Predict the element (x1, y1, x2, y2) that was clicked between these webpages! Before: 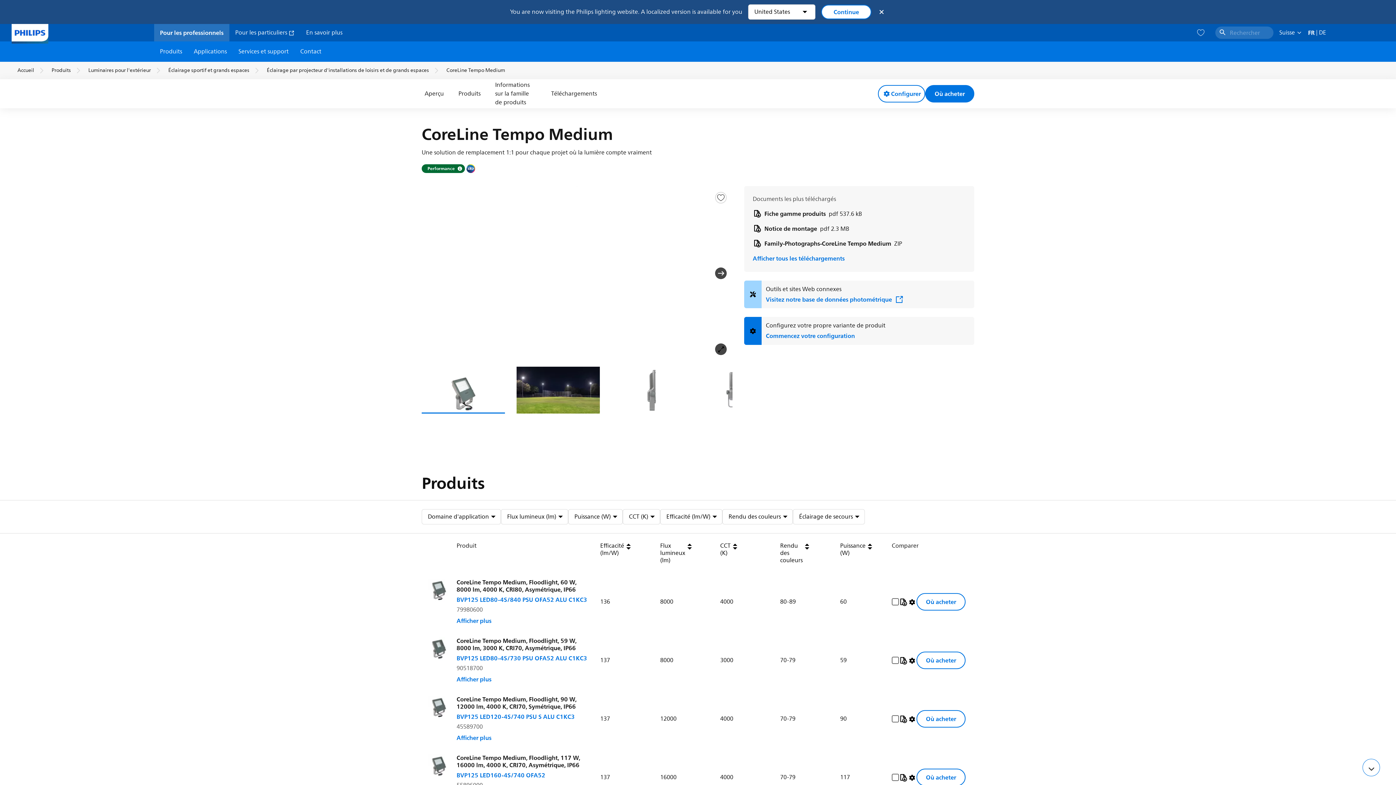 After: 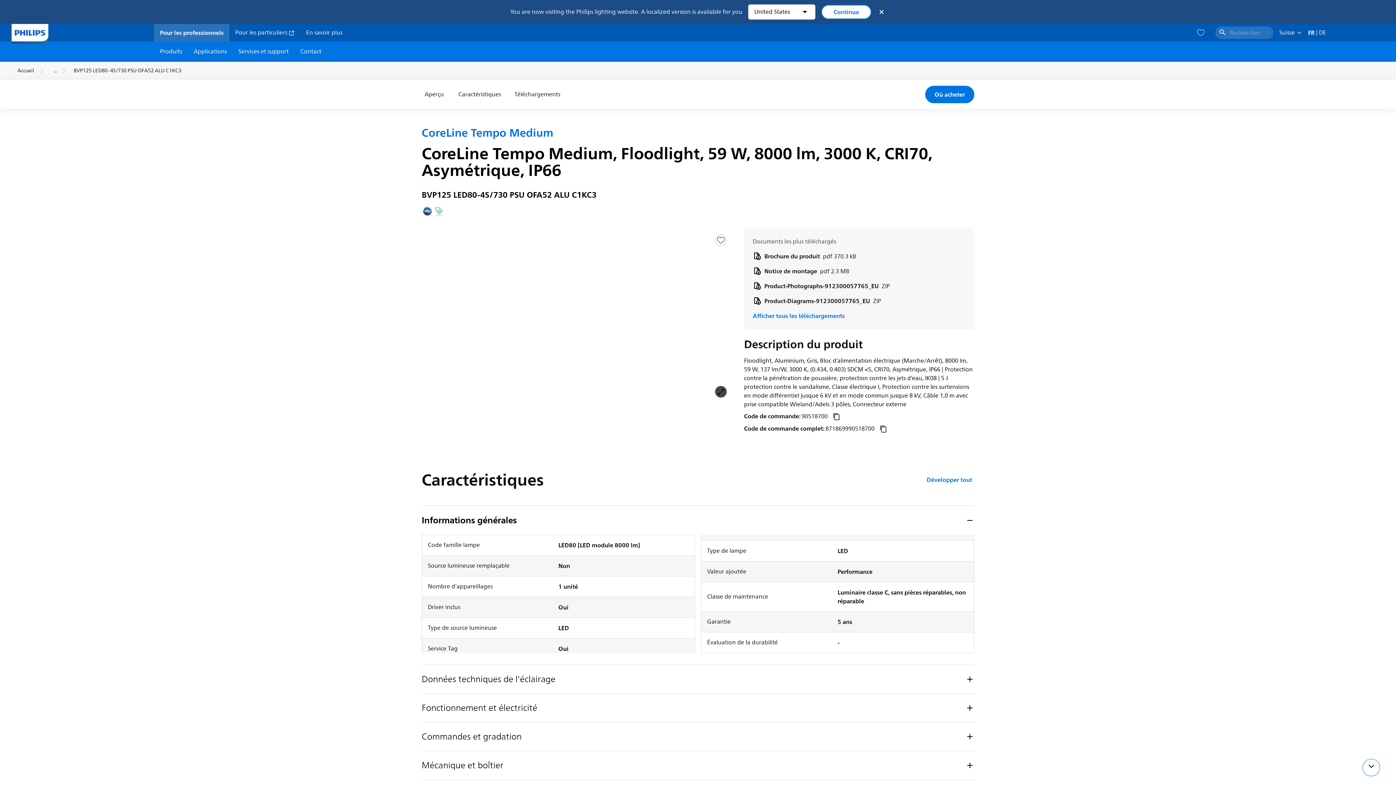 Action: bbox: (427, 637, 450, 660)